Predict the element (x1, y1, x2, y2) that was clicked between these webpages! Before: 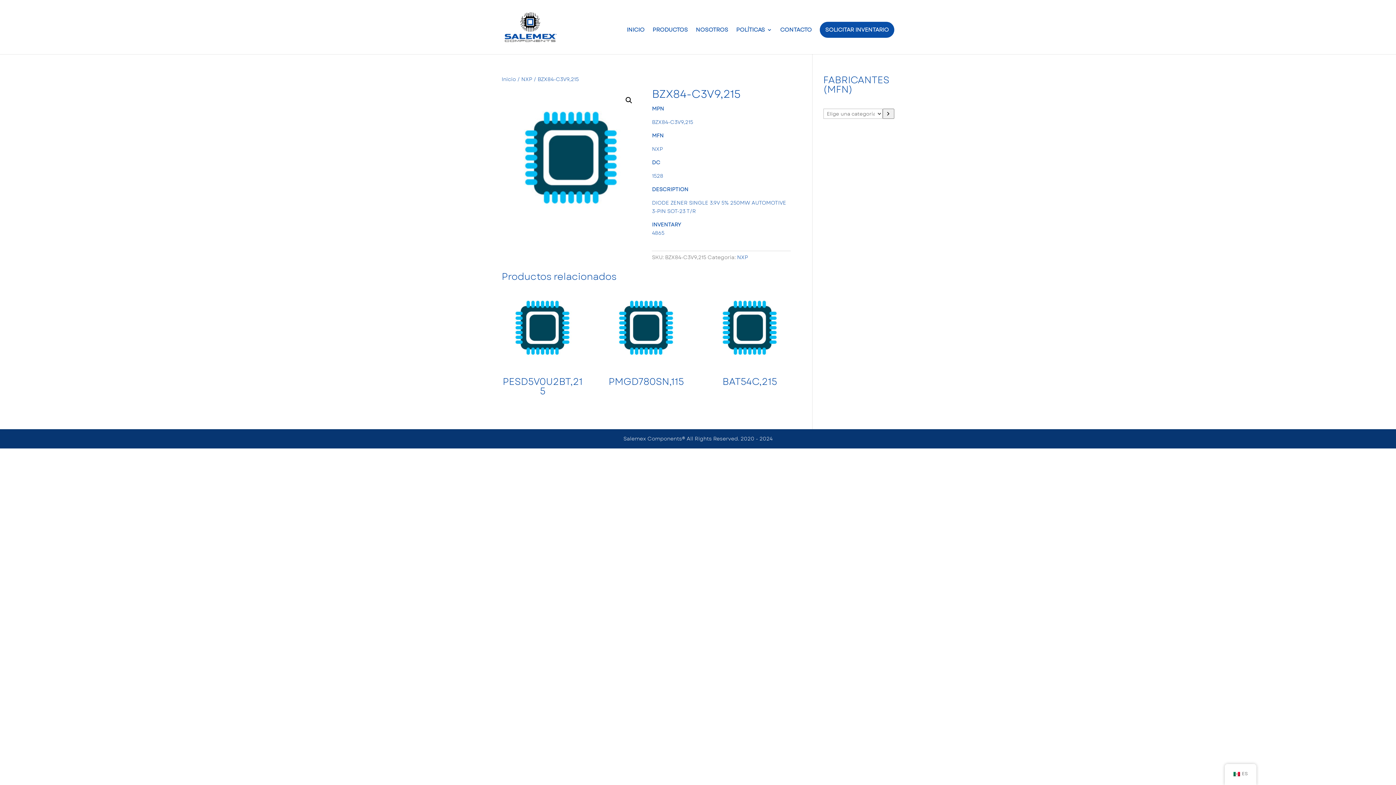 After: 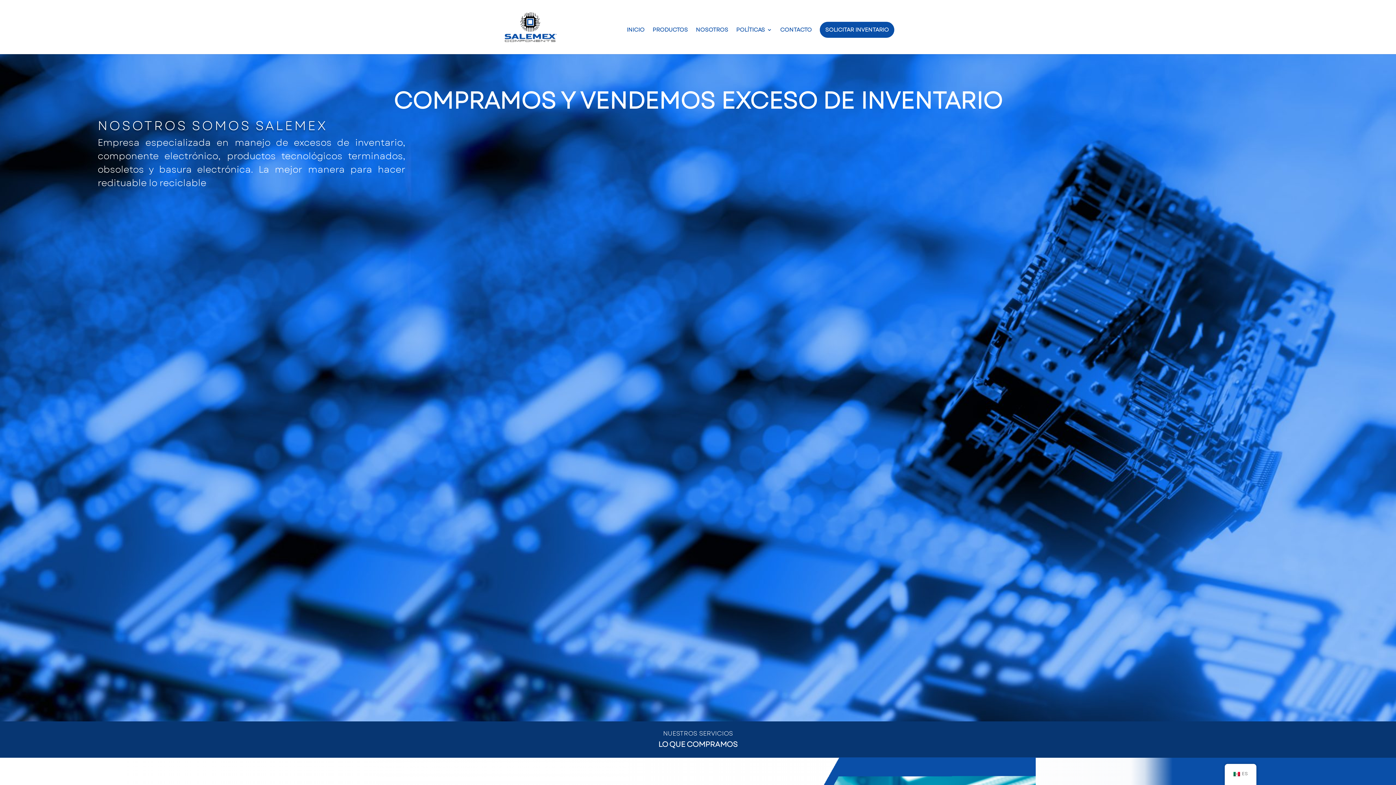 Action: bbox: (736, 27, 772, 54) label: POLÍTICAS